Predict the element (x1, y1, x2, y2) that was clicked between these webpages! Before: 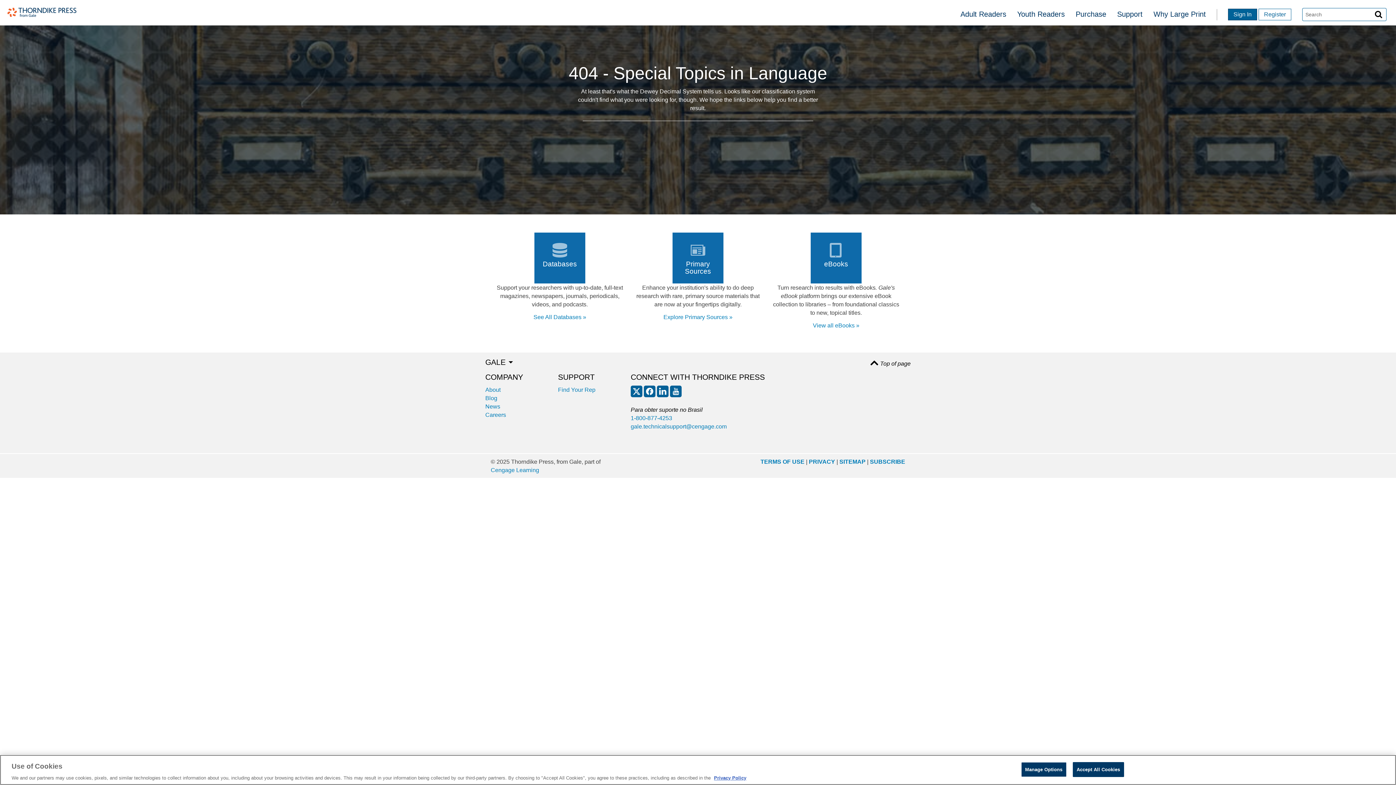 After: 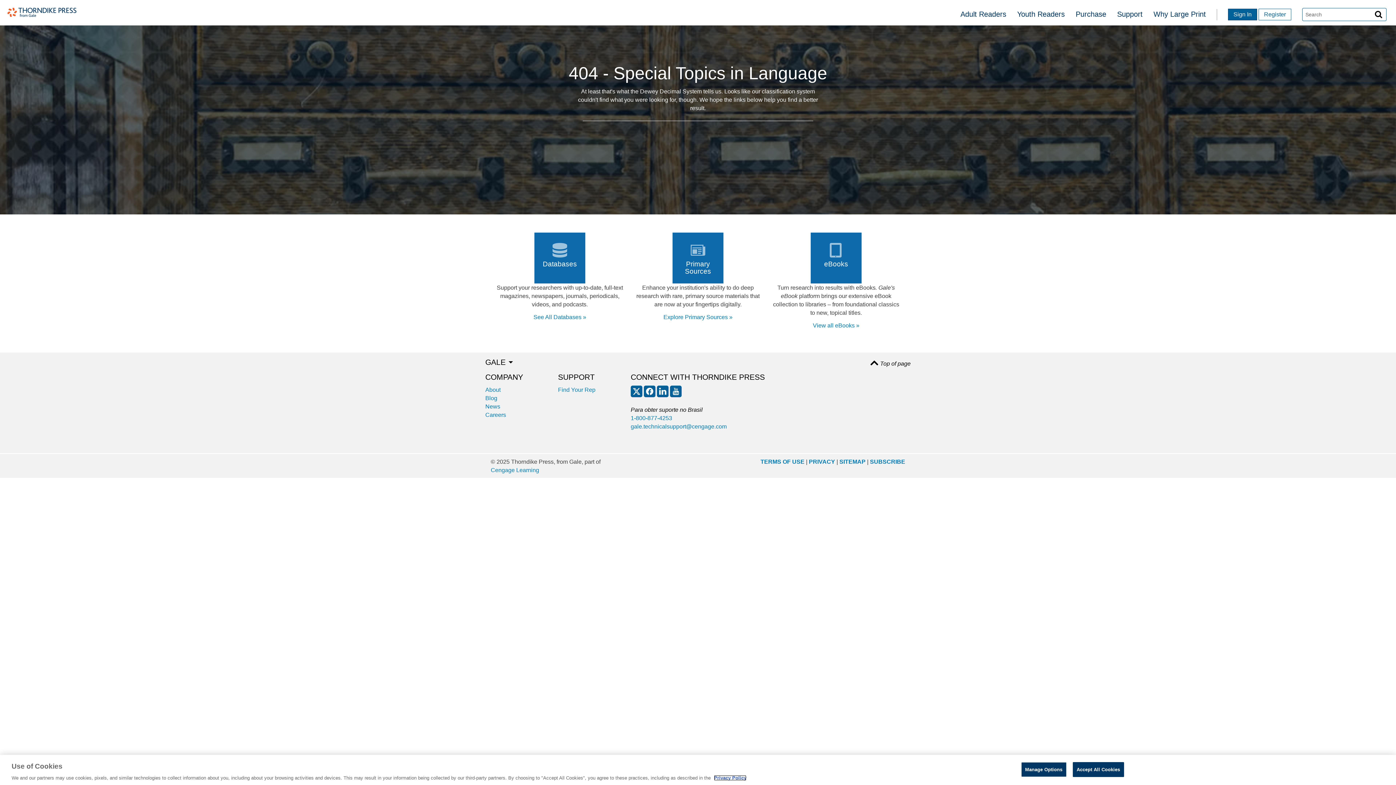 Action: bbox: (714, 775, 746, 781) label: Privacy Policy, opens in a new tab